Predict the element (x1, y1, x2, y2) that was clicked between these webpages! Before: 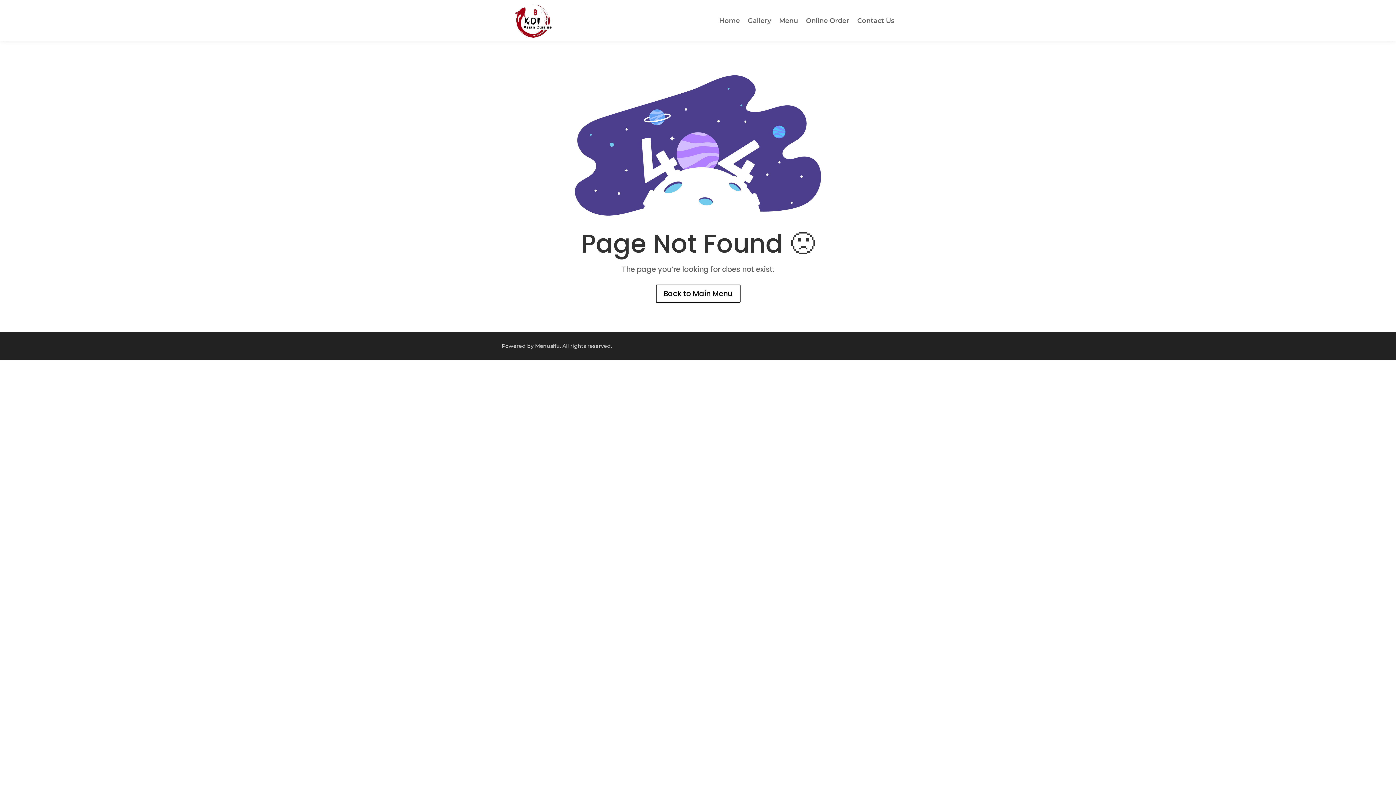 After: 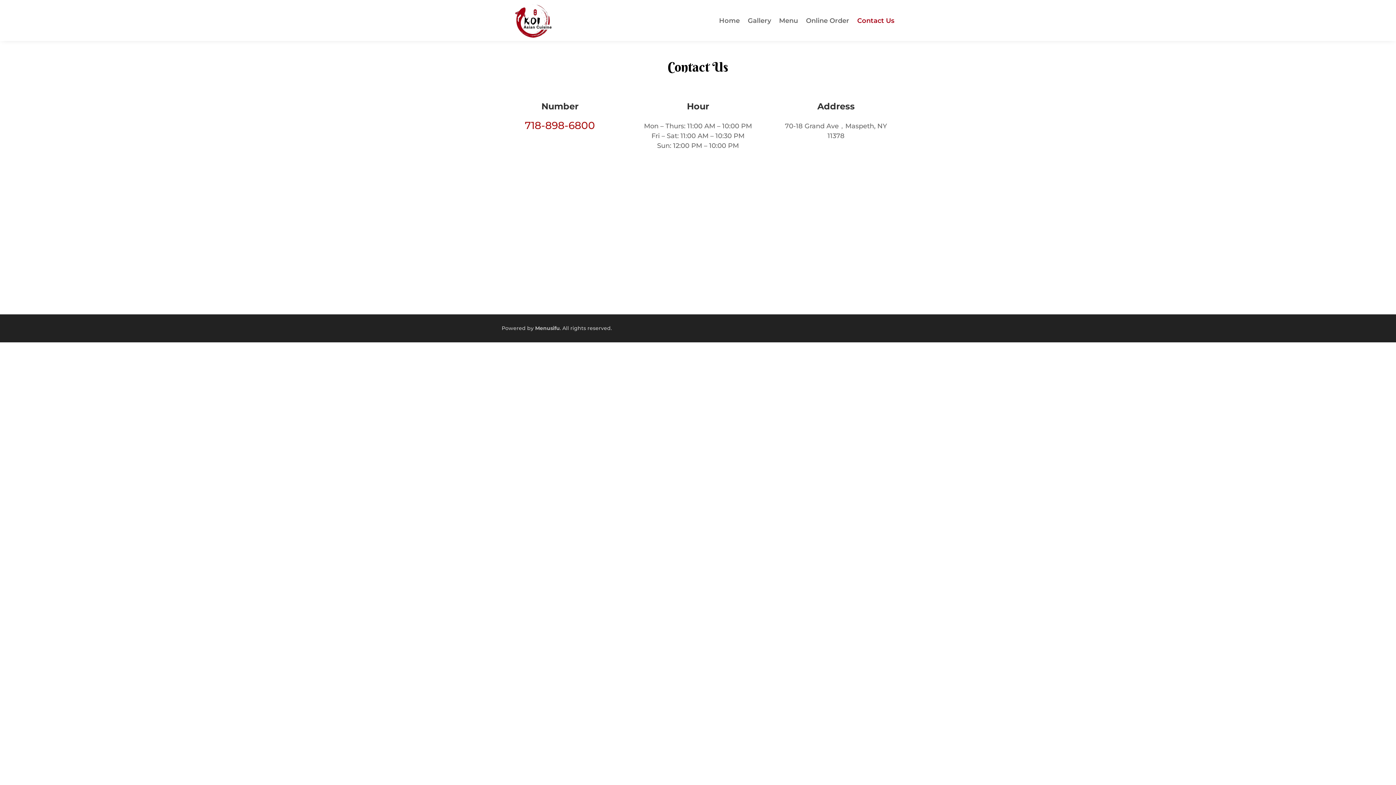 Action: bbox: (857, 0, 894, 41) label: Contact Us